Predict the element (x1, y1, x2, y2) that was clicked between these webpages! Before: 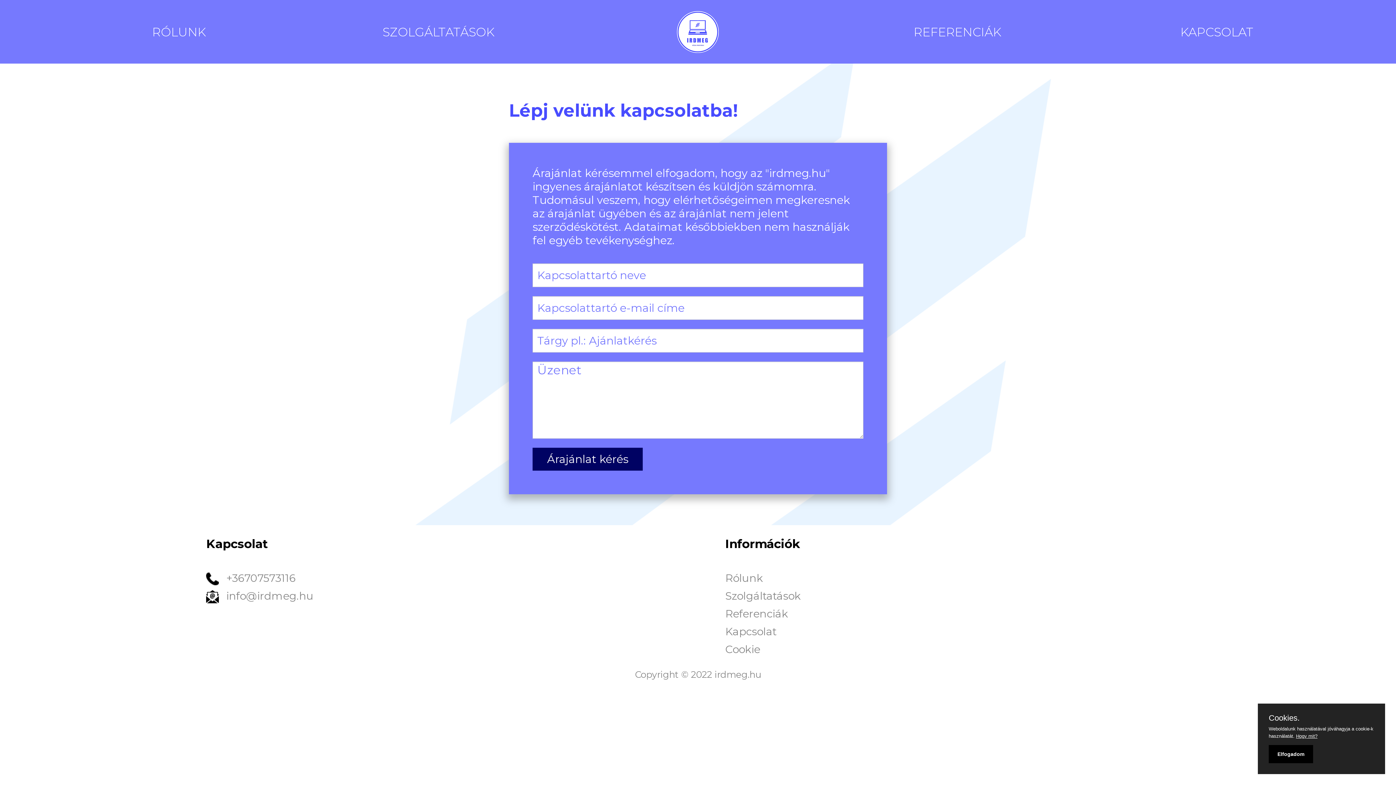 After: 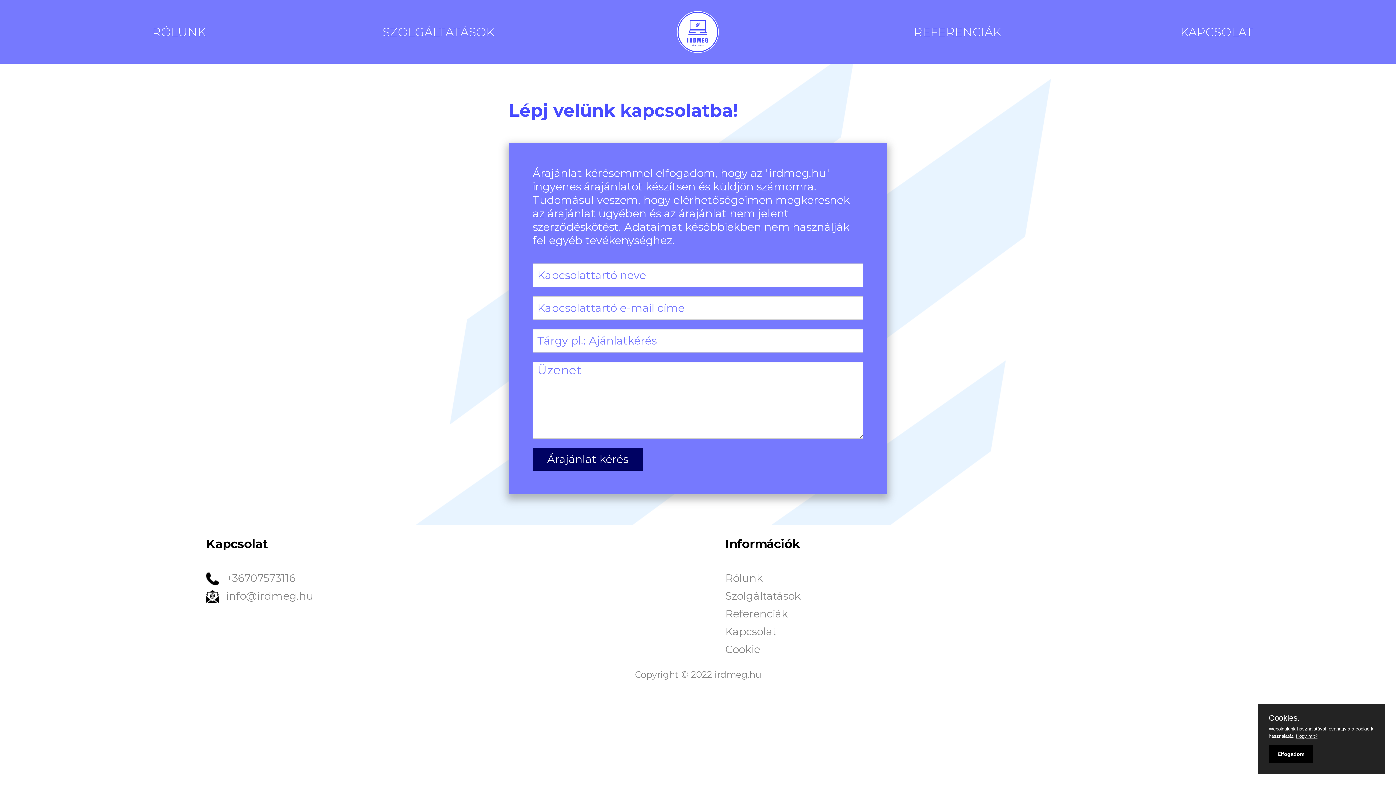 Action: label: Hogy mit? bbox: (1296, 733, 1317, 739)